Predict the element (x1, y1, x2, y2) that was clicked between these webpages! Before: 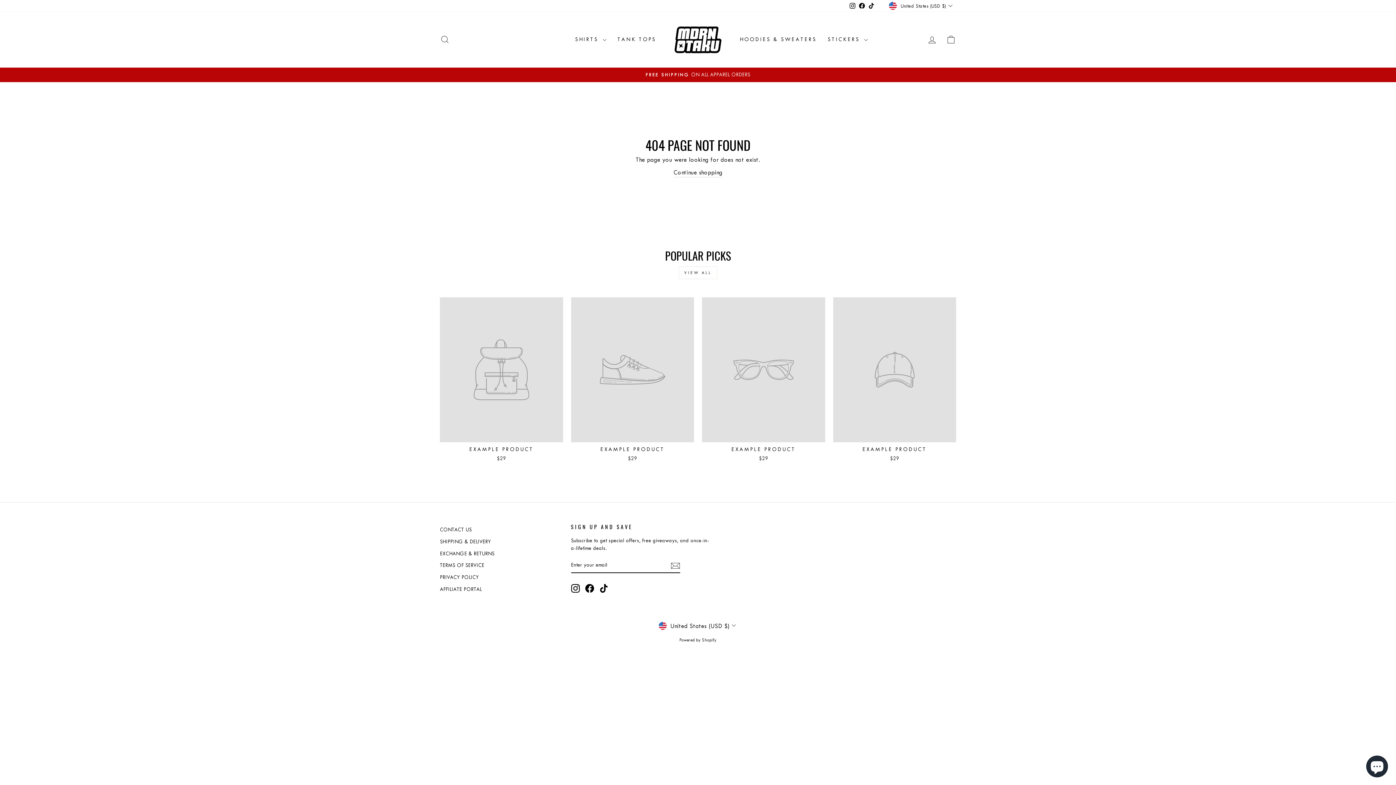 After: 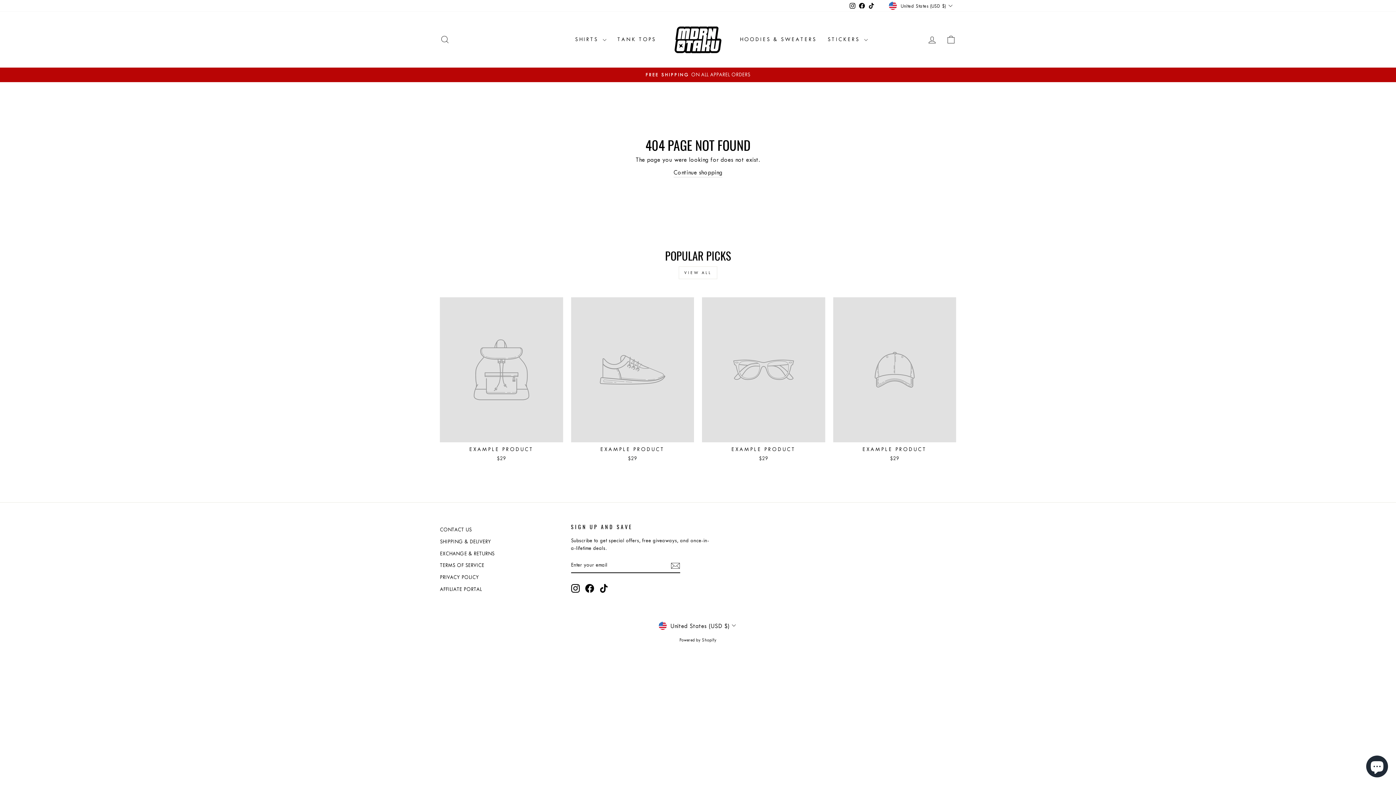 Action: bbox: (833, 297, 956, 464) label: EXAMPLE PRODUCT
$29